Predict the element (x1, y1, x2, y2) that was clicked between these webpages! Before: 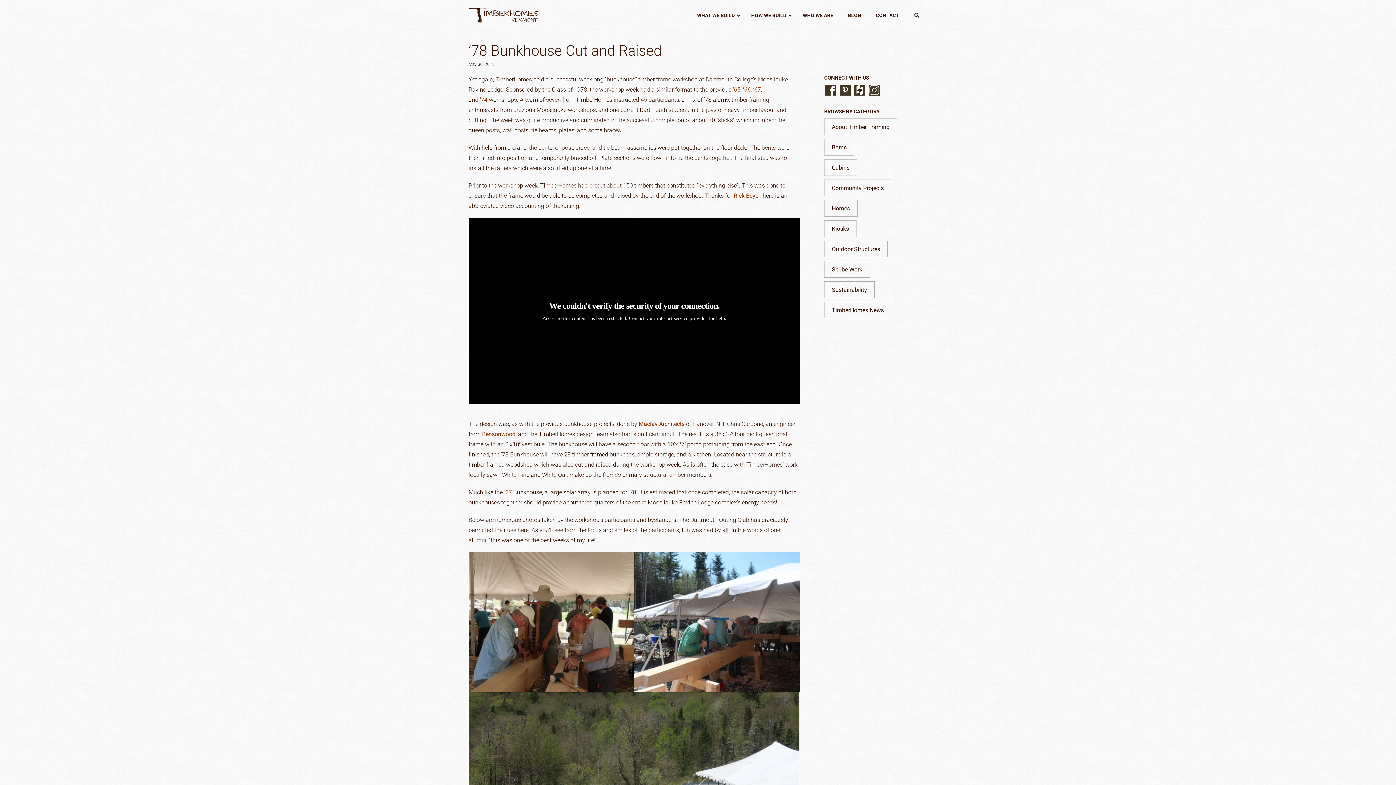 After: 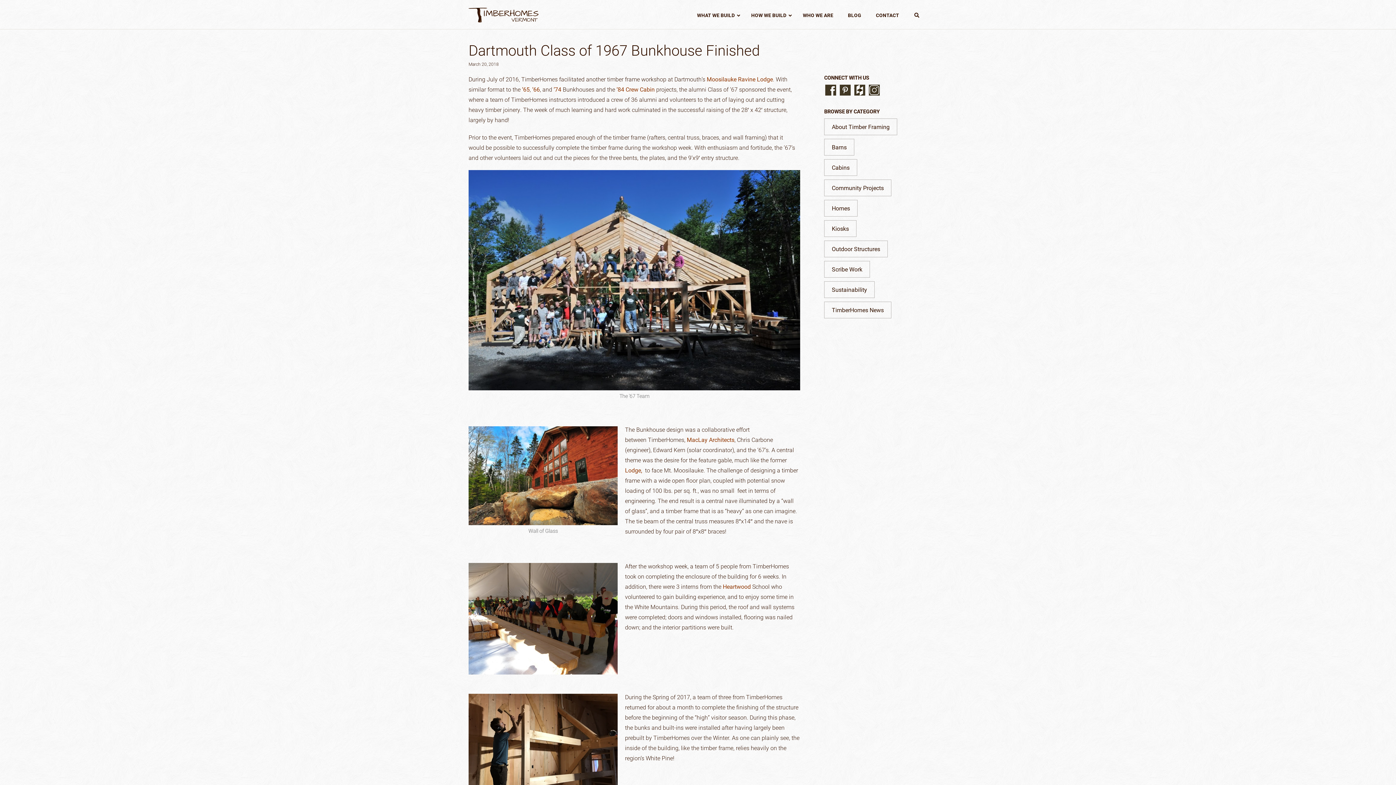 Action: label: ’67 bbox: (753, 85, 761, 93)